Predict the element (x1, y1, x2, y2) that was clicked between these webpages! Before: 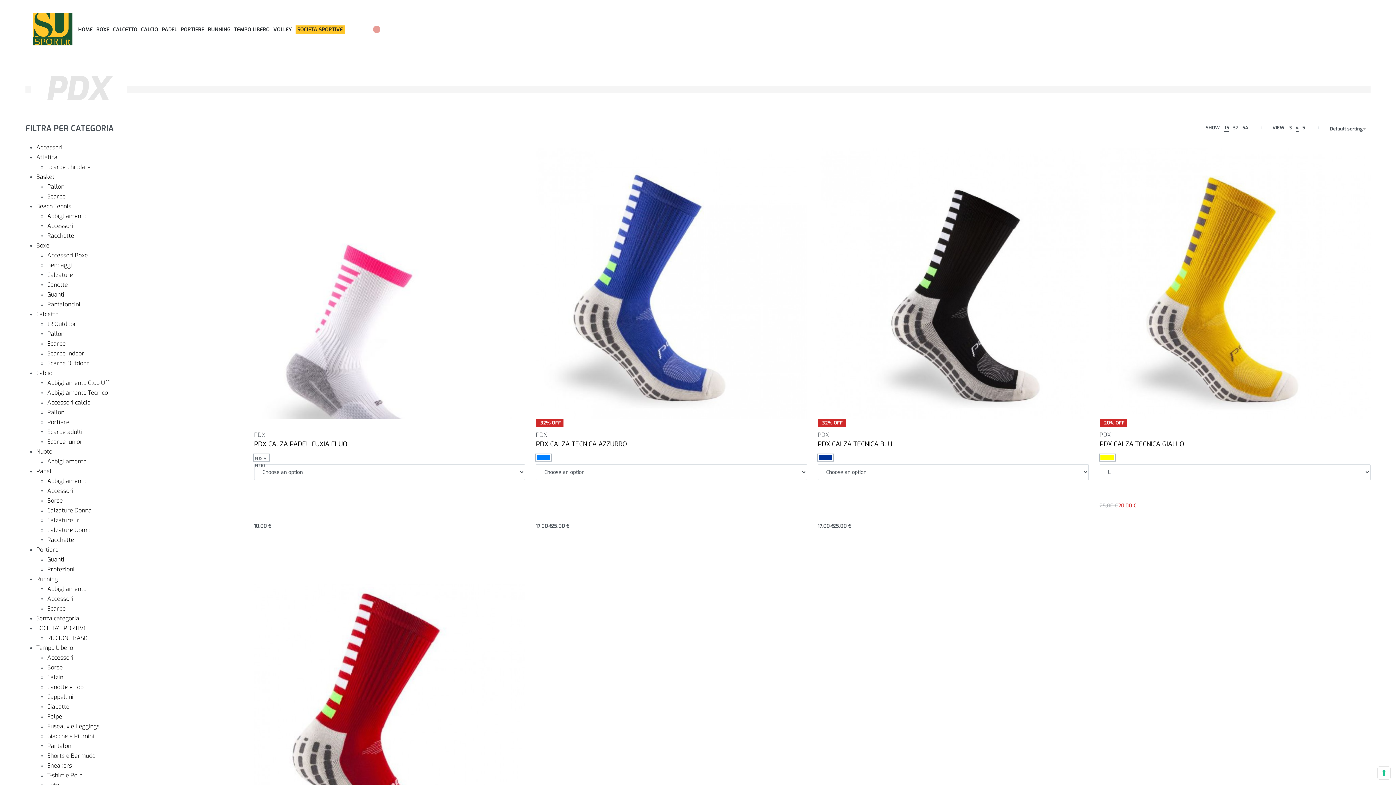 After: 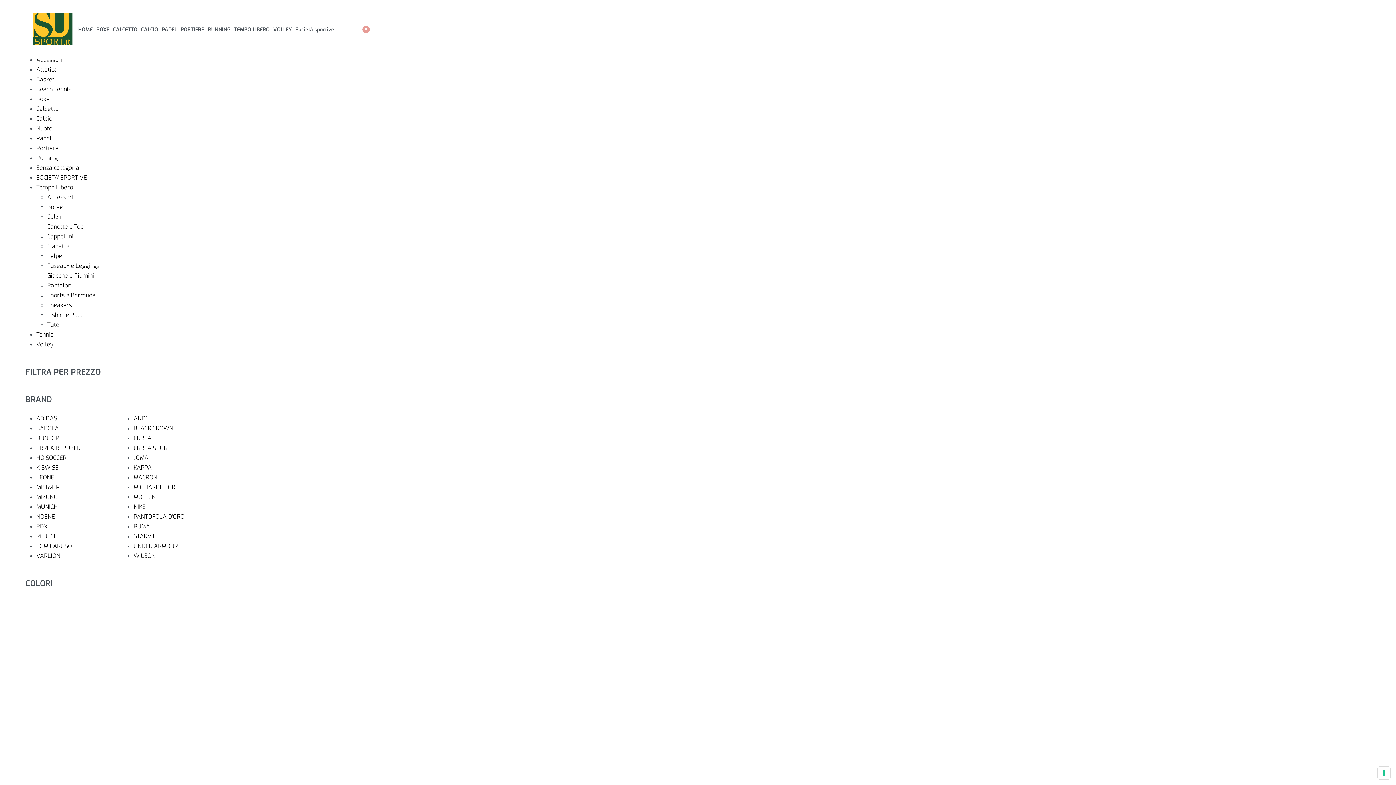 Action: label: Sneakers 0 bbox: (47, 762, 72, 769)